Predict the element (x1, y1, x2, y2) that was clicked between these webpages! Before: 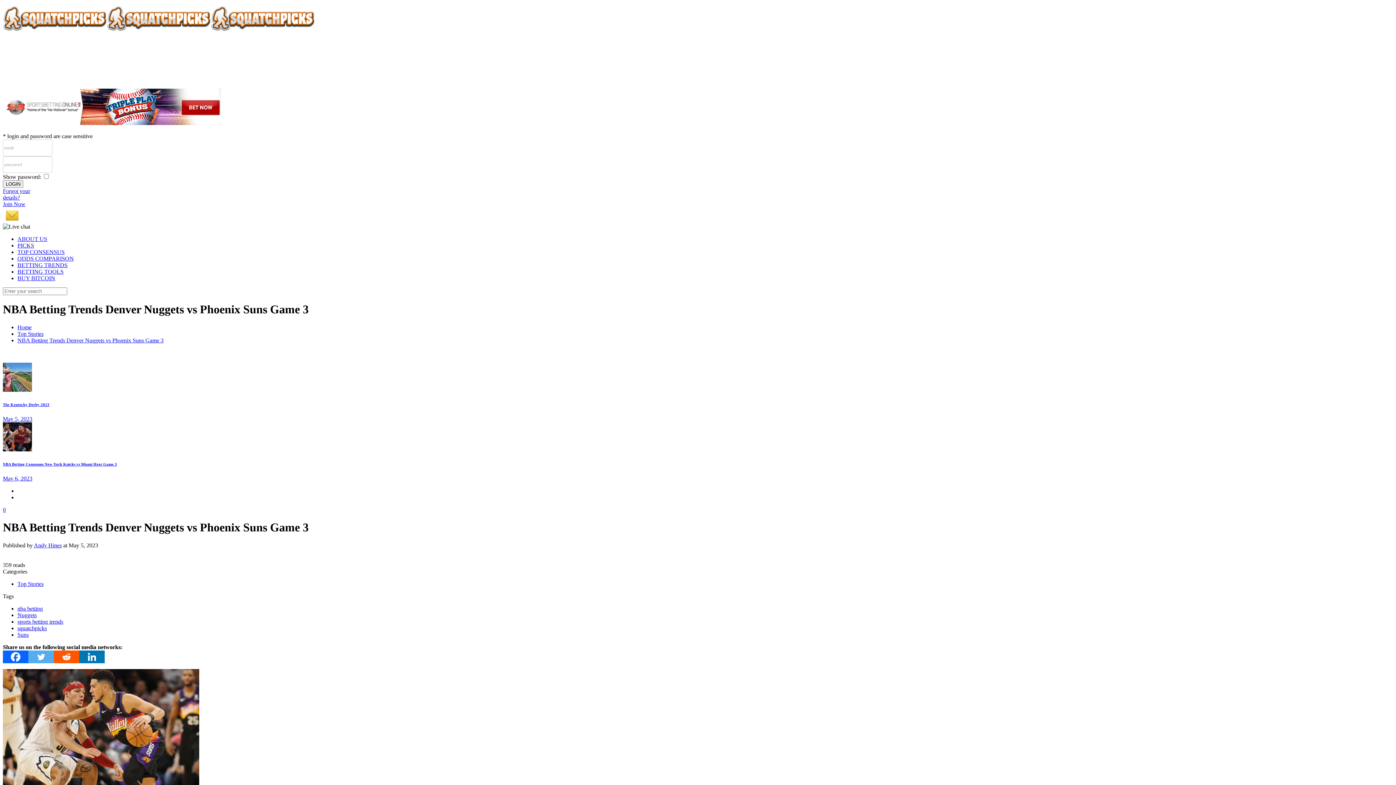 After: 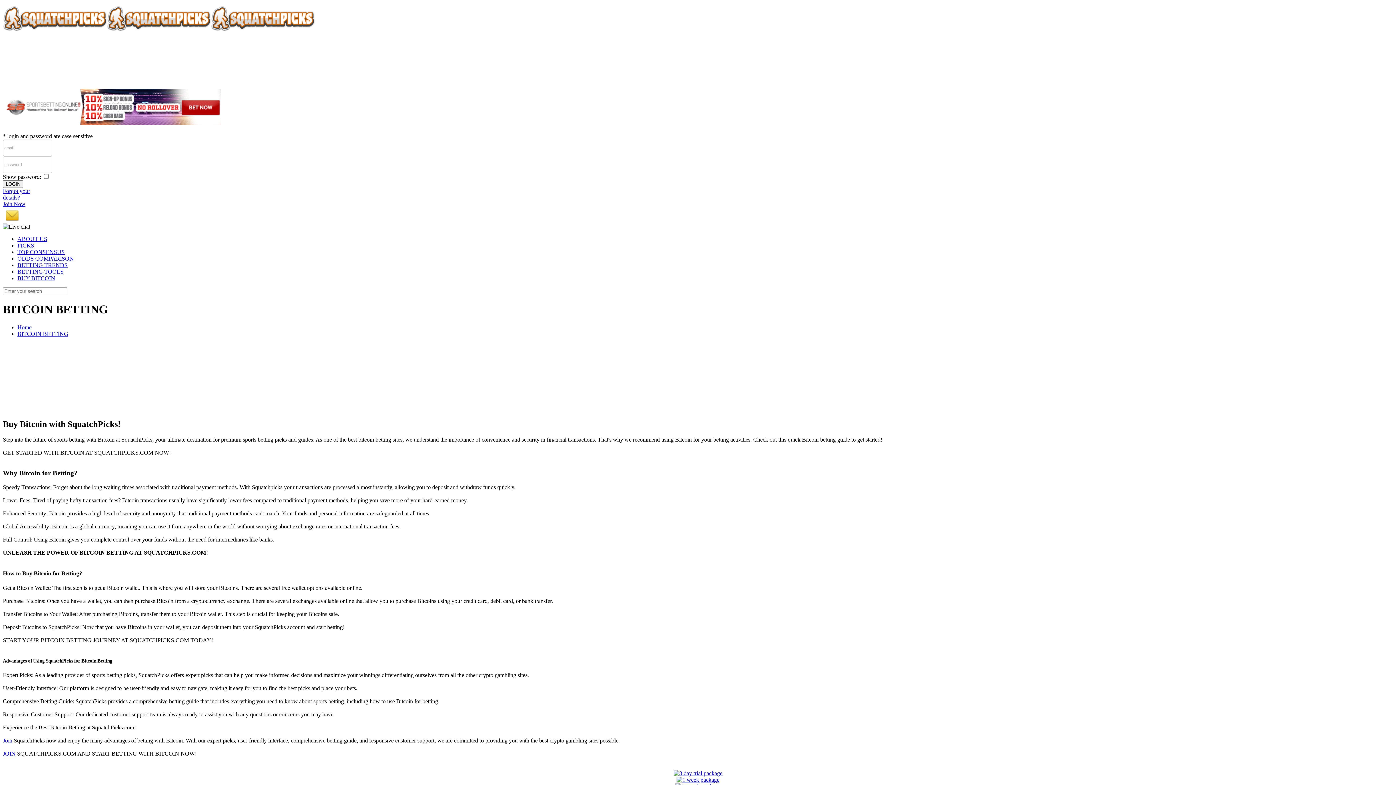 Action: bbox: (17, 275, 55, 281) label: BUY BITCOIN